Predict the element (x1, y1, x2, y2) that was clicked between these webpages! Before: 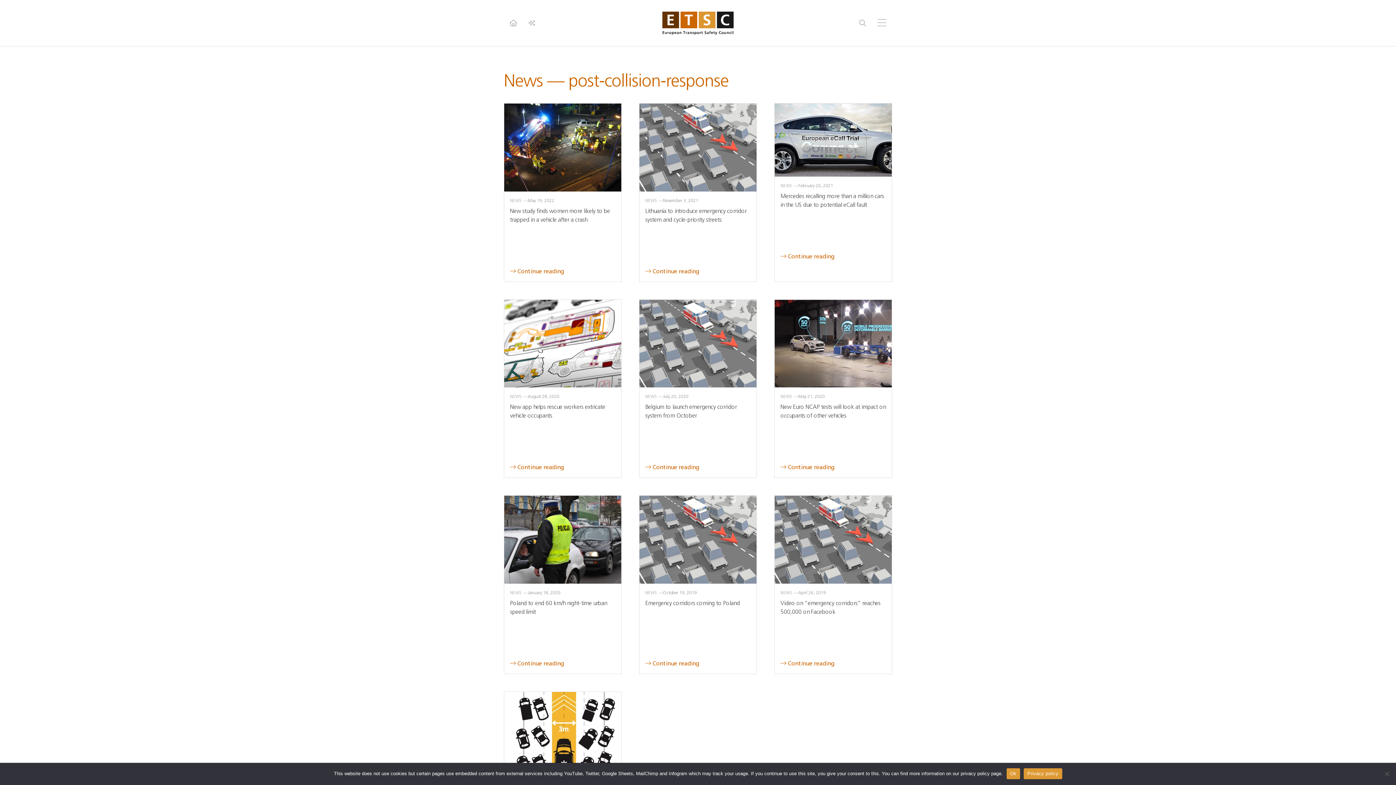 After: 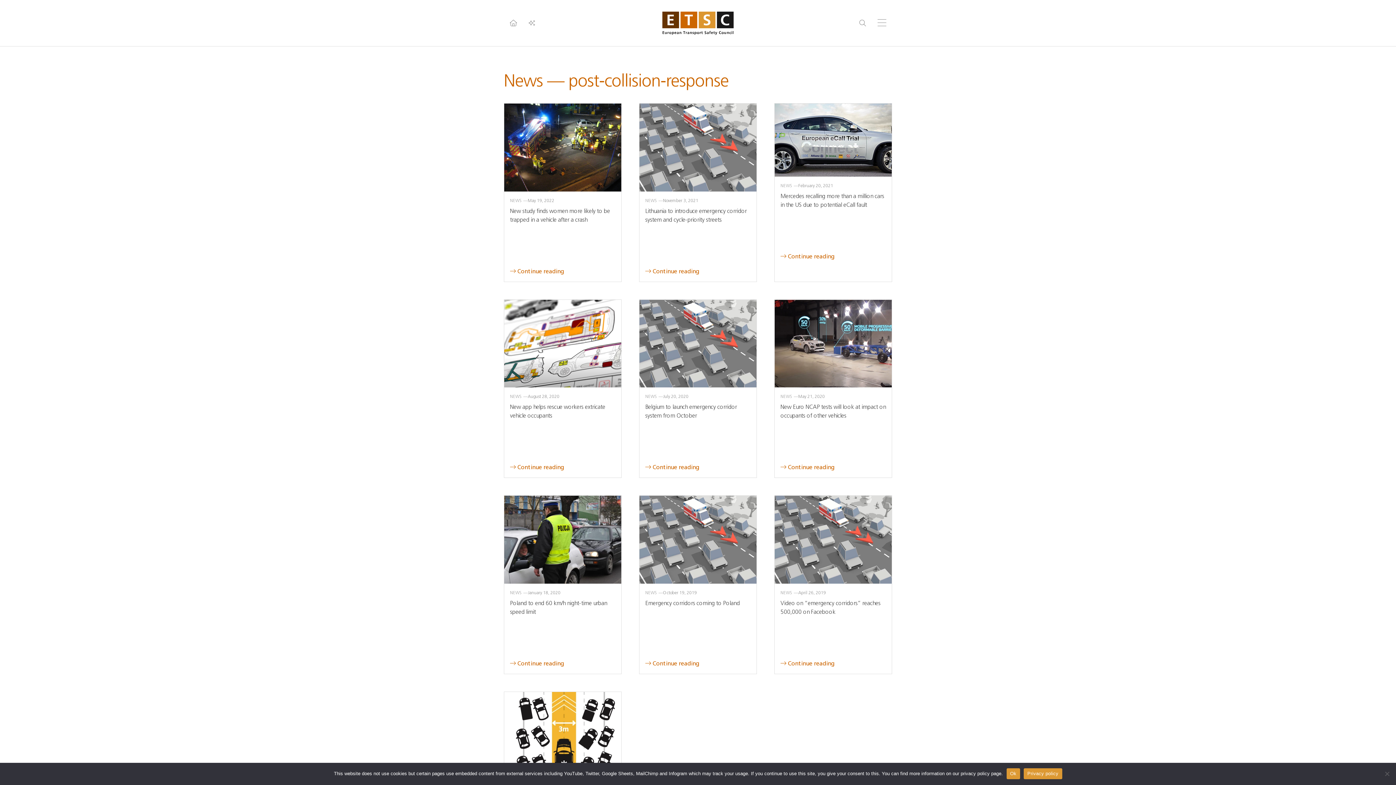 Action: label: Privacy policy bbox: (1024, 768, 1062, 779)